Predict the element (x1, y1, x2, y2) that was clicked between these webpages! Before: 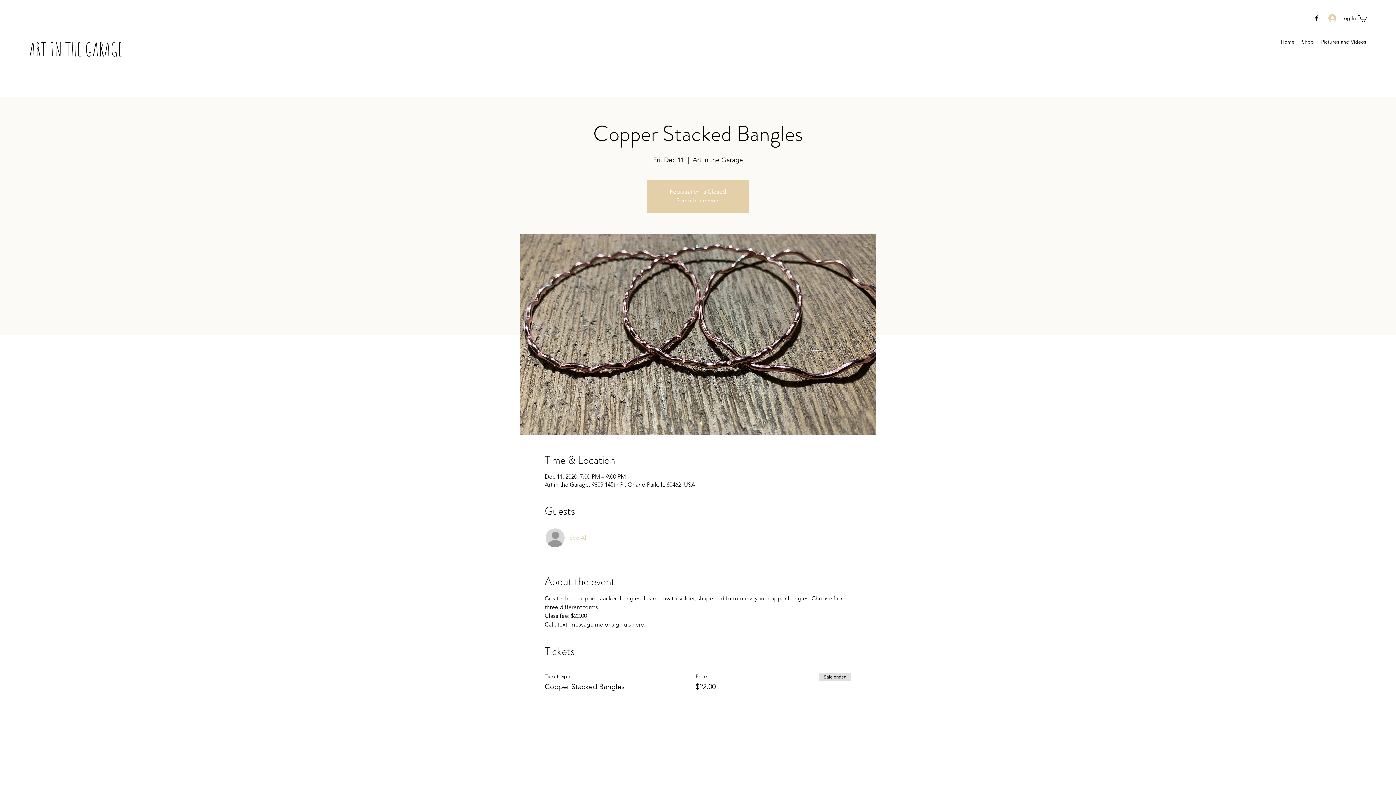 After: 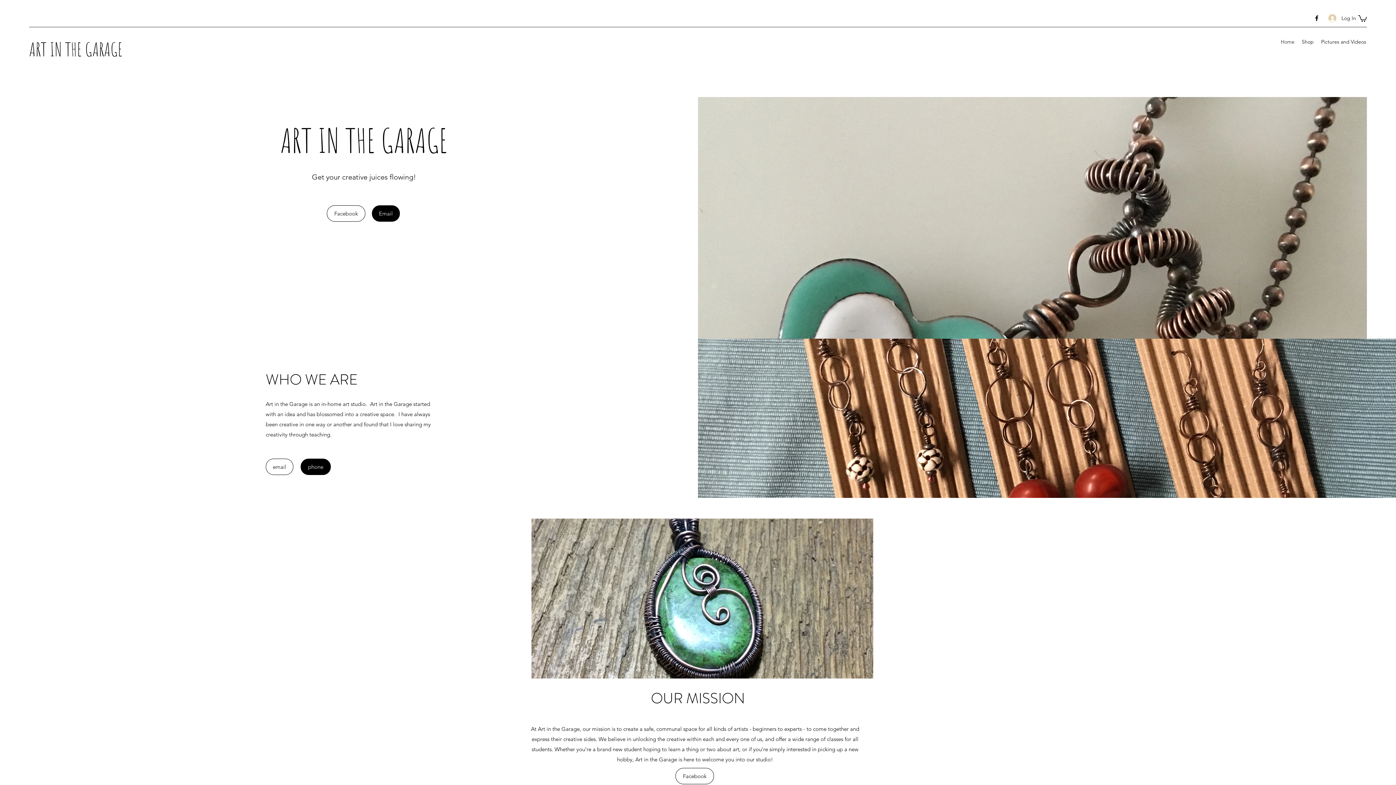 Action: bbox: (29, 37, 122, 60) label: ART IN THE GARAGE